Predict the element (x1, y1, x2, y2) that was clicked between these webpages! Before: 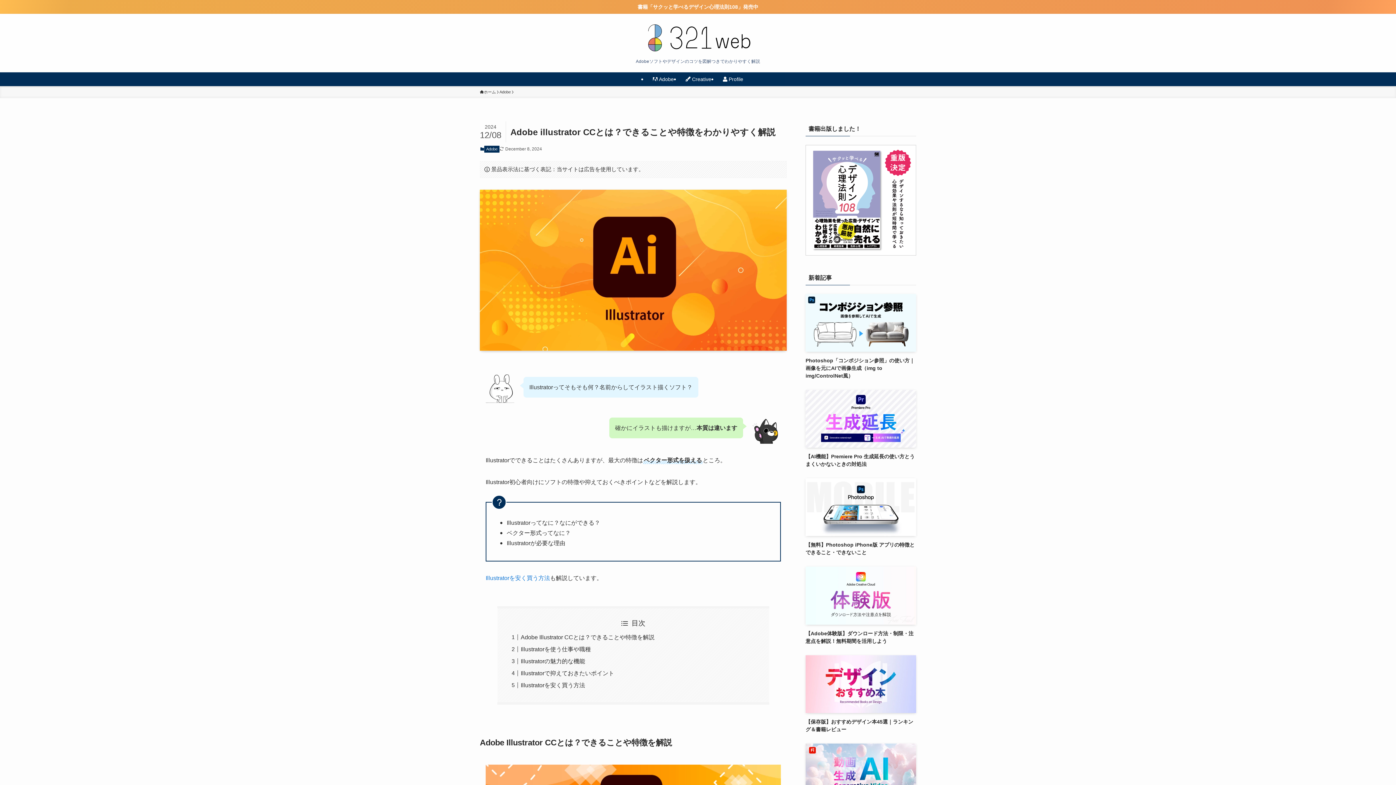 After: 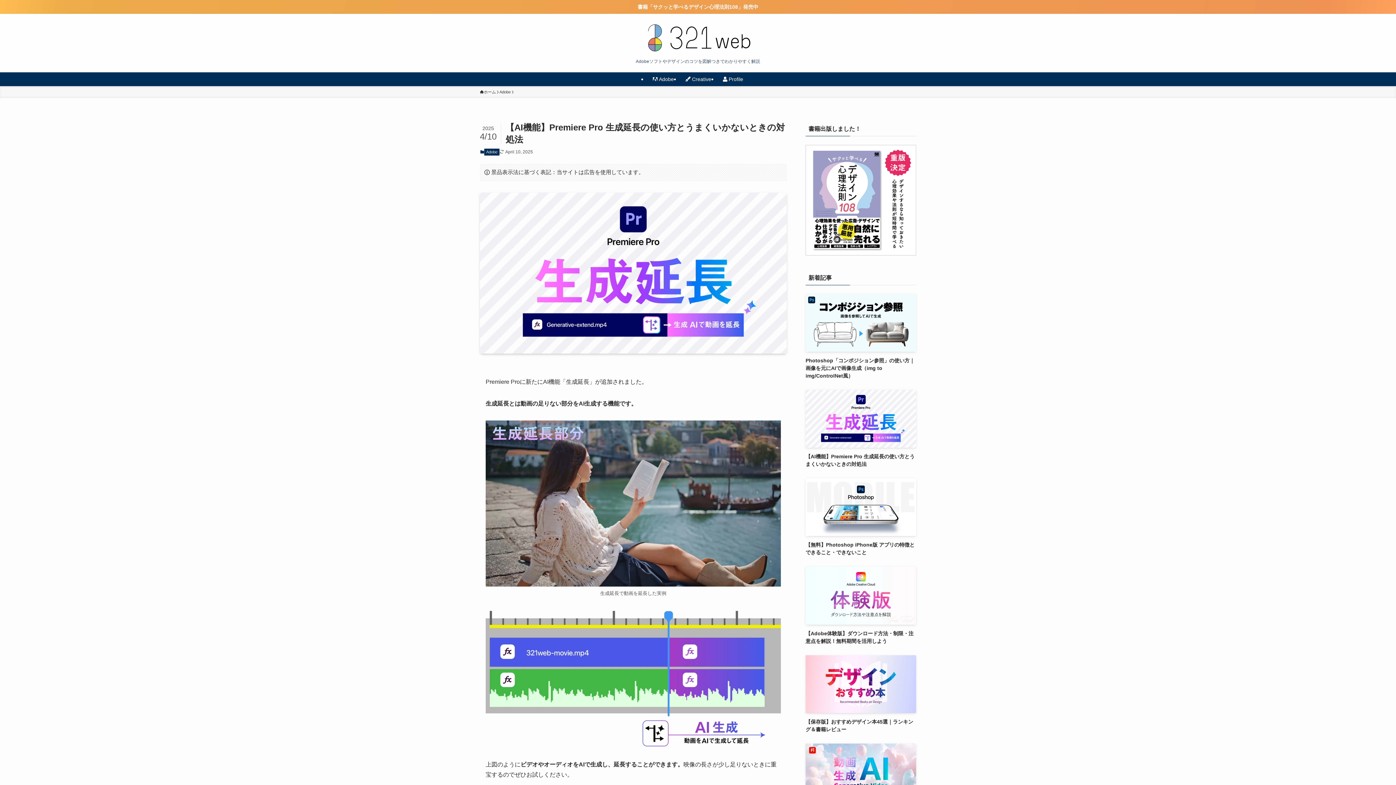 Action: bbox: (805, 390, 916, 468) label: 【AI機能】Premiere Pro 生成延長の使い方とうまくいかないときの対処法